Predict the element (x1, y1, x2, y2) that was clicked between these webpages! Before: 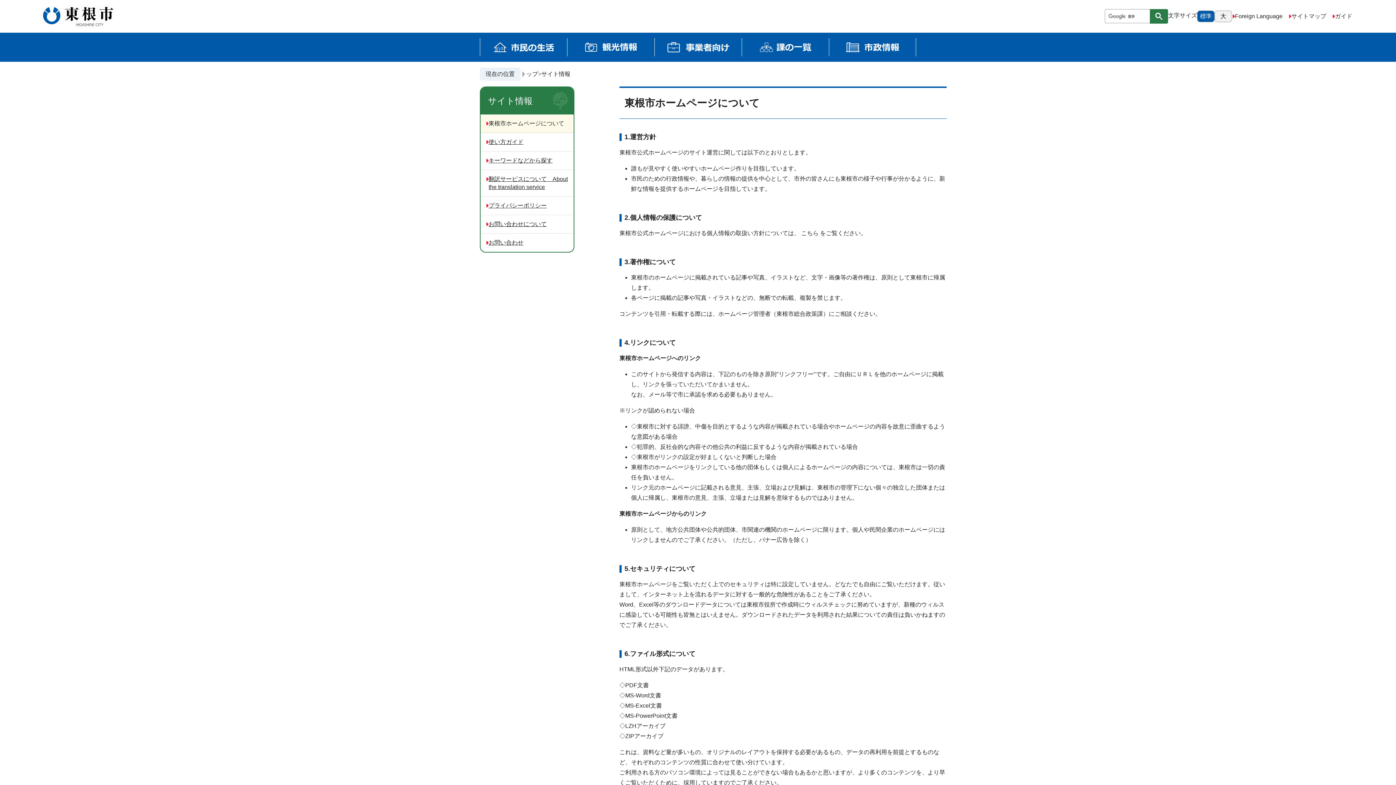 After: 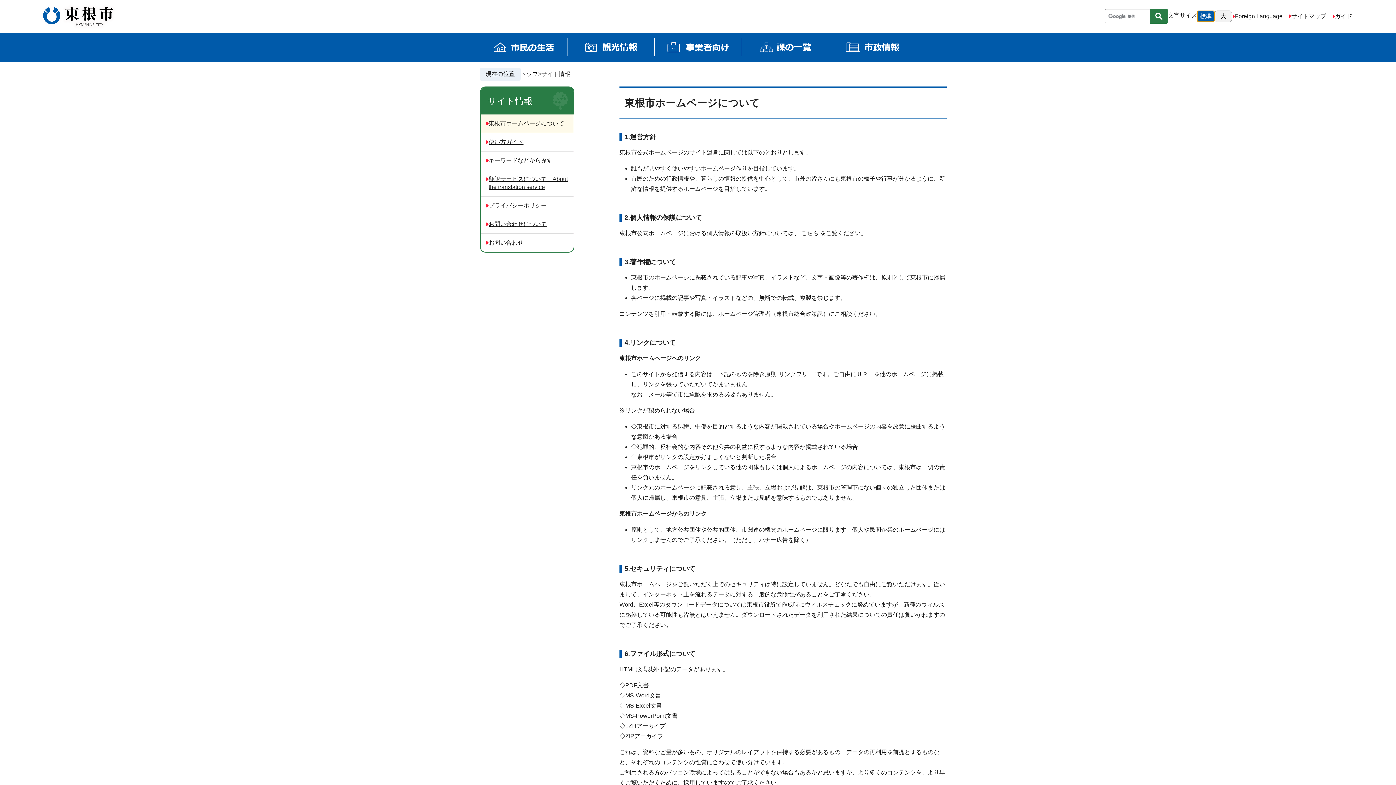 Action: bbox: (1197, 10, 1214, 22) label: 標準